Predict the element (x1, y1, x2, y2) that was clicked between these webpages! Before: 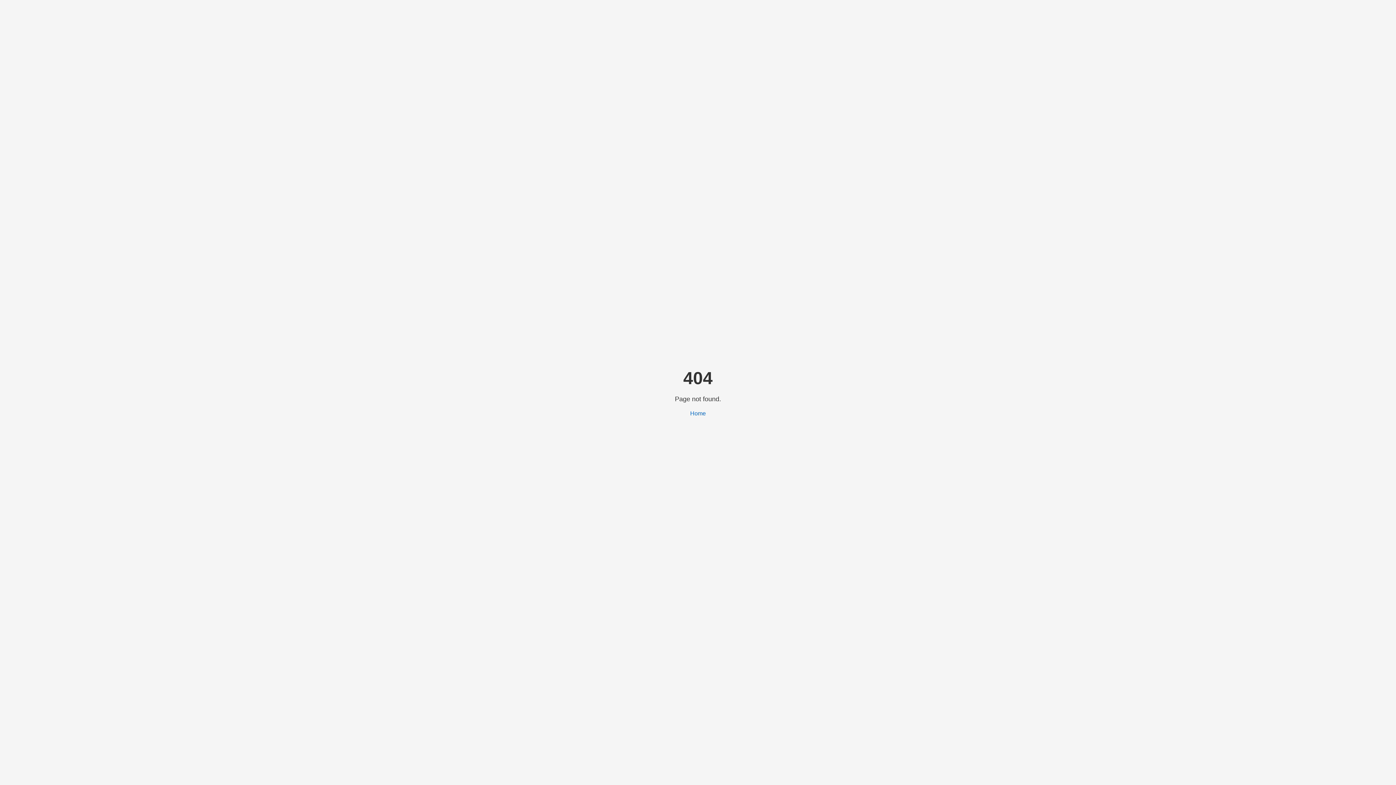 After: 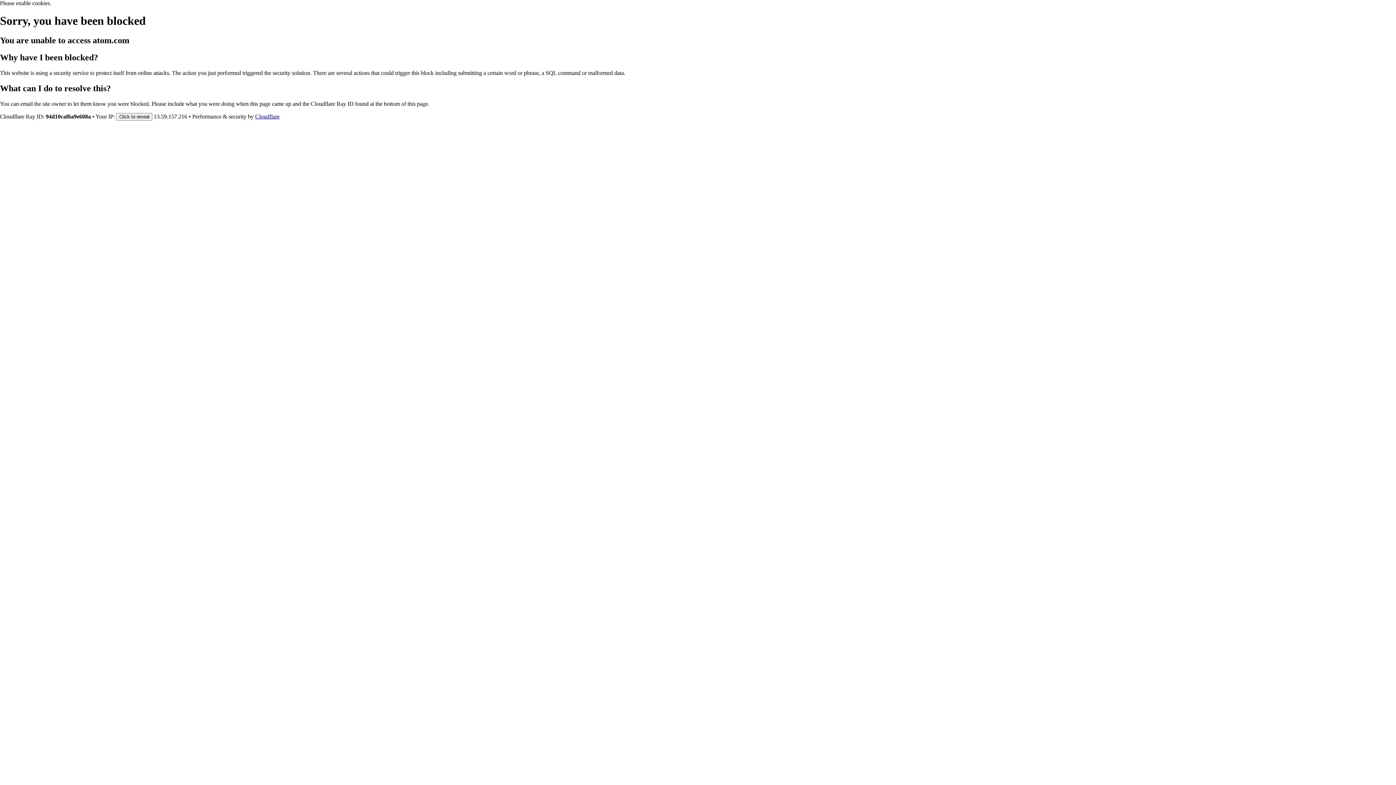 Action: bbox: (690, 410, 706, 416) label: Home